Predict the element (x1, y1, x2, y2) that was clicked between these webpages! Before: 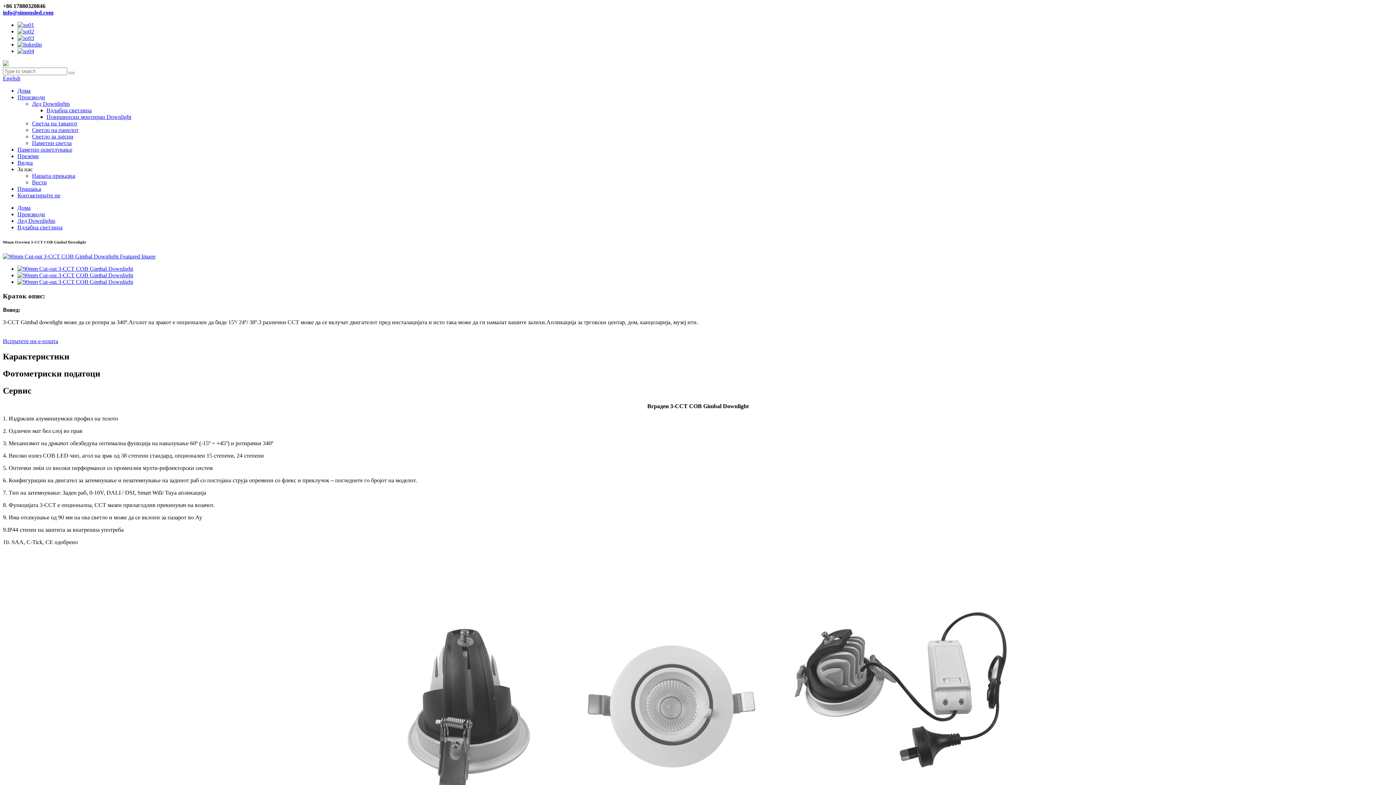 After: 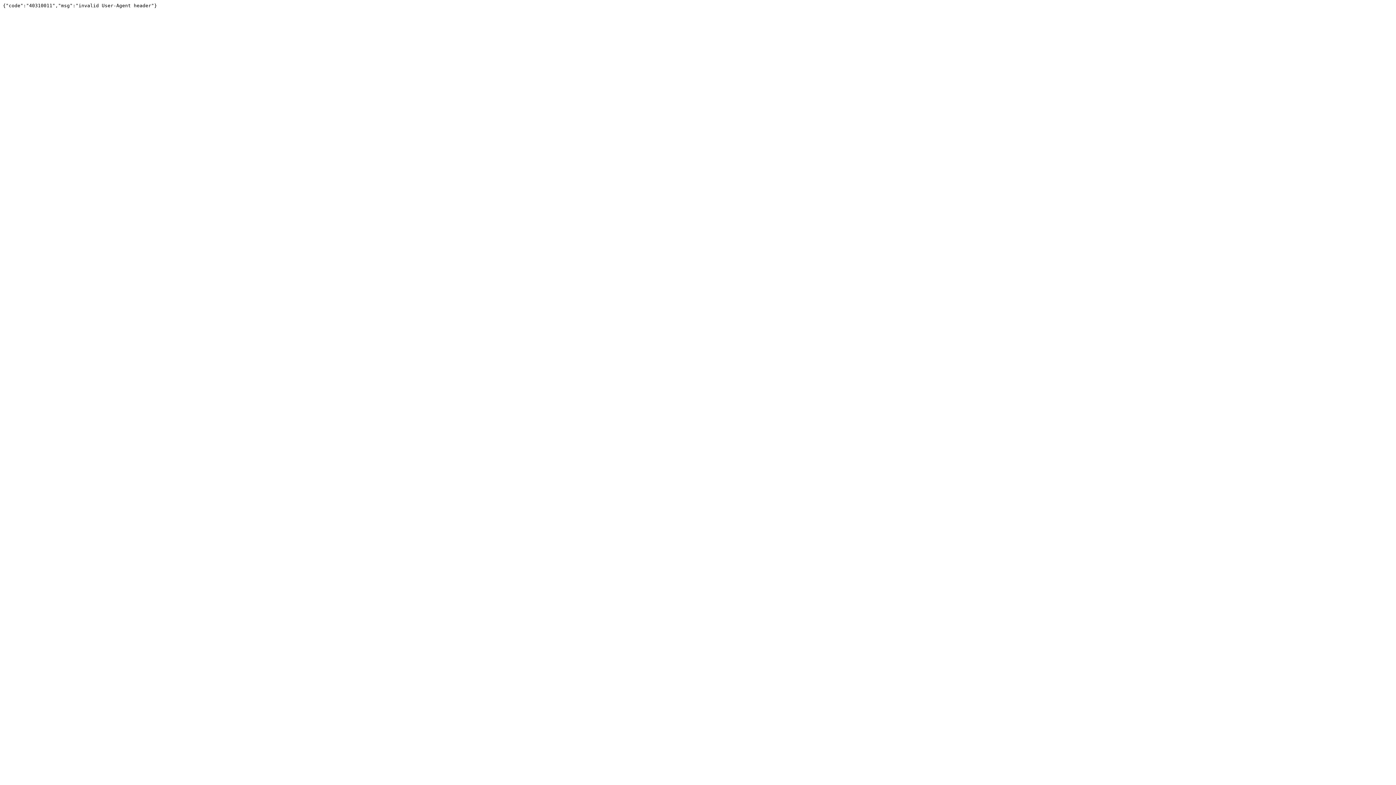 Action: bbox: (17, 278, 133, 285)